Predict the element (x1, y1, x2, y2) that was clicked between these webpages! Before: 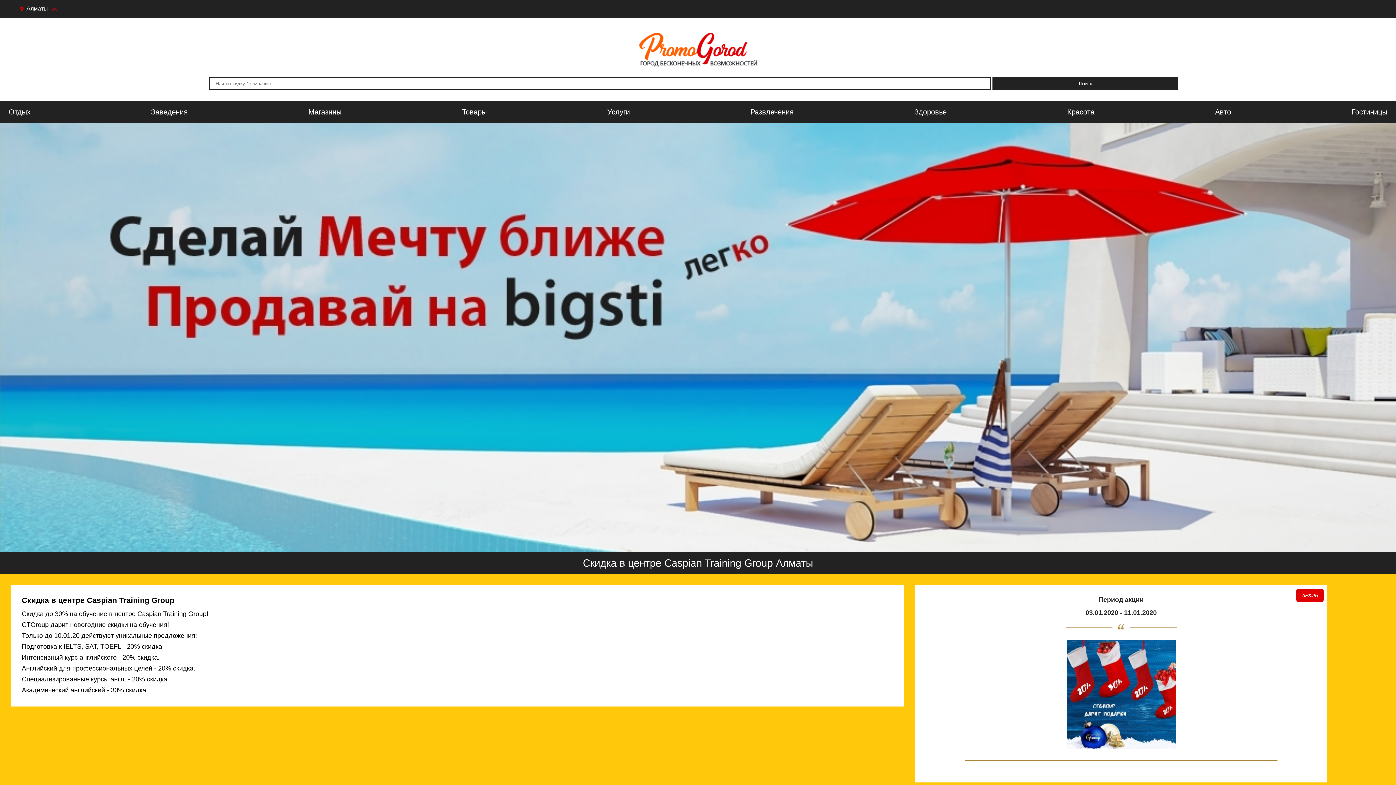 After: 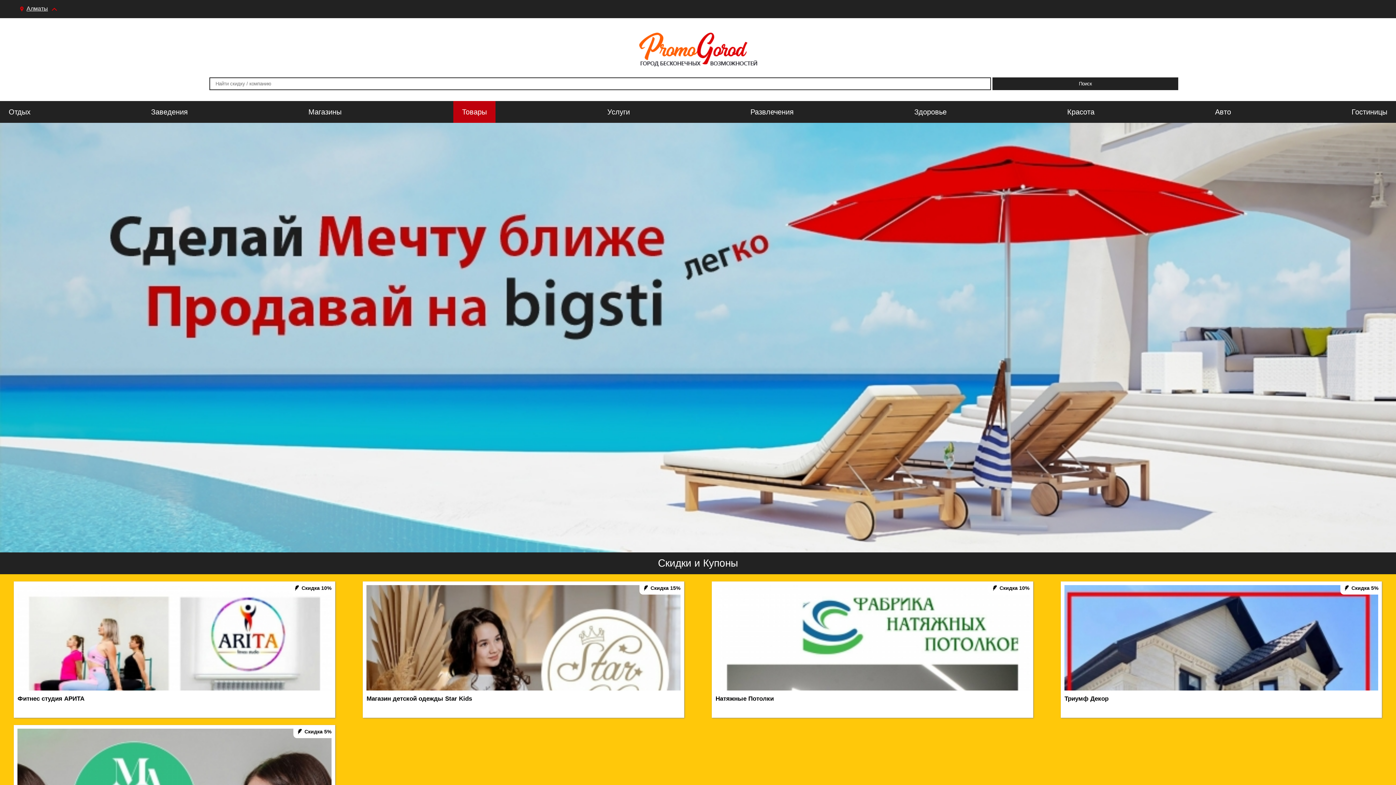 Action: bbox: (453, 101, 495, 122) label: Товары